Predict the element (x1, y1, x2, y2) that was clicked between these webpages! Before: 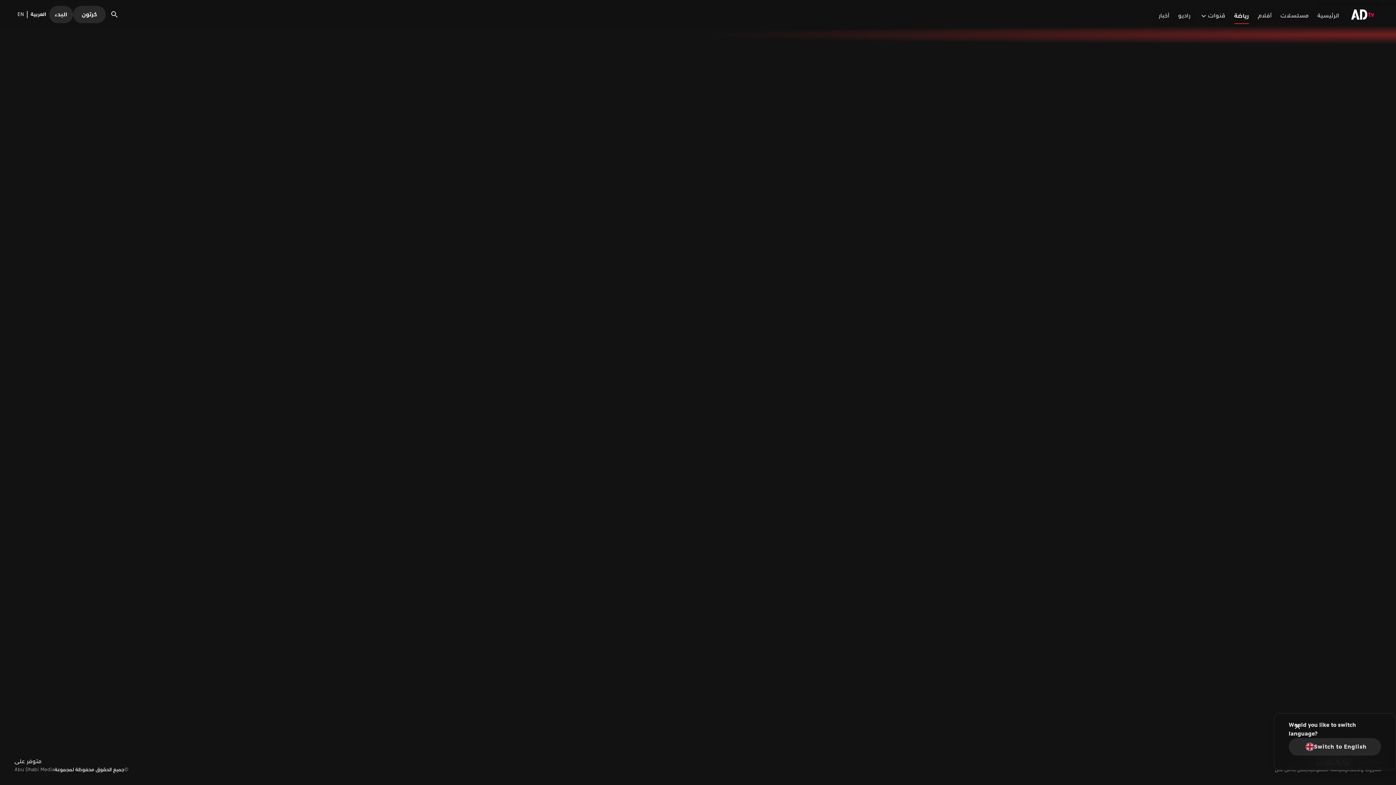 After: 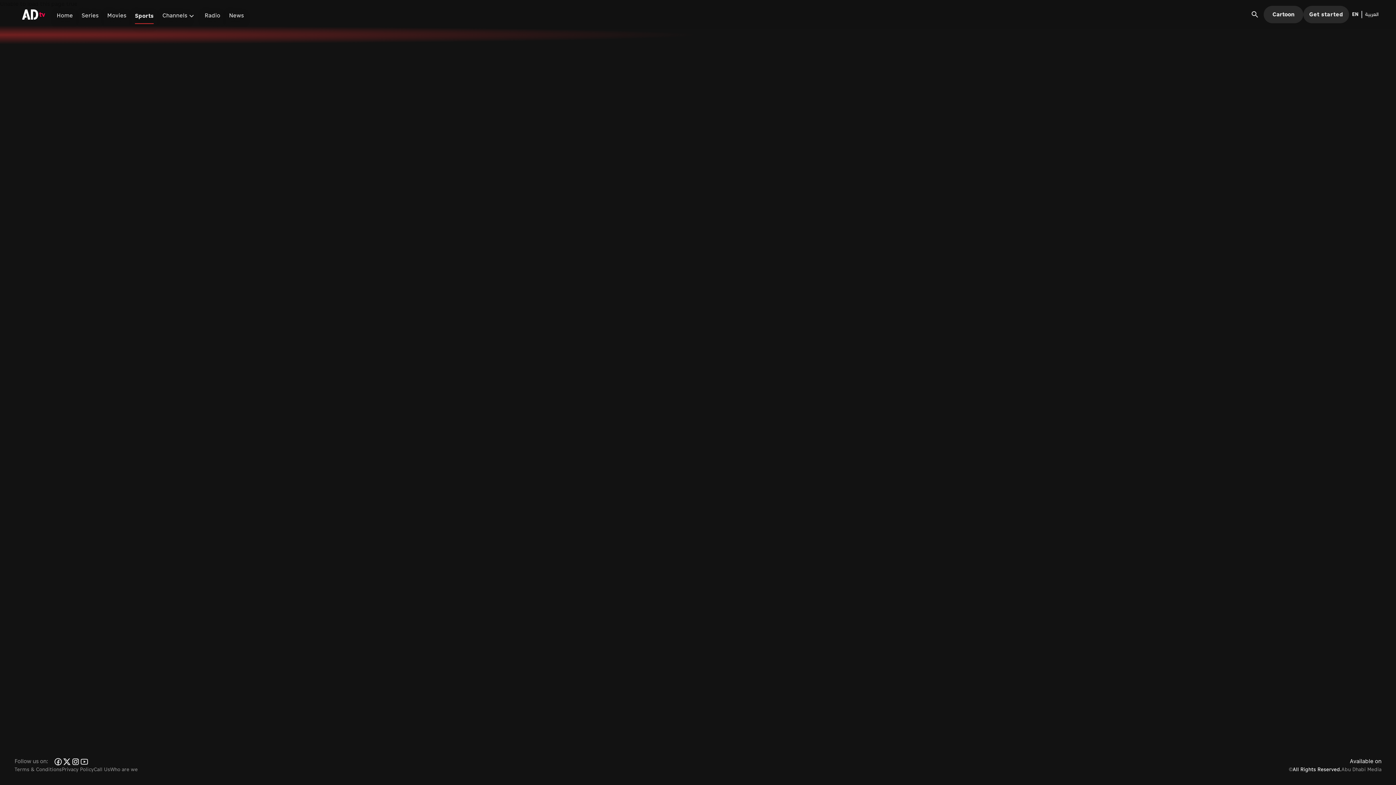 Action: label: EN bbox: (14, 10, 26, 18)